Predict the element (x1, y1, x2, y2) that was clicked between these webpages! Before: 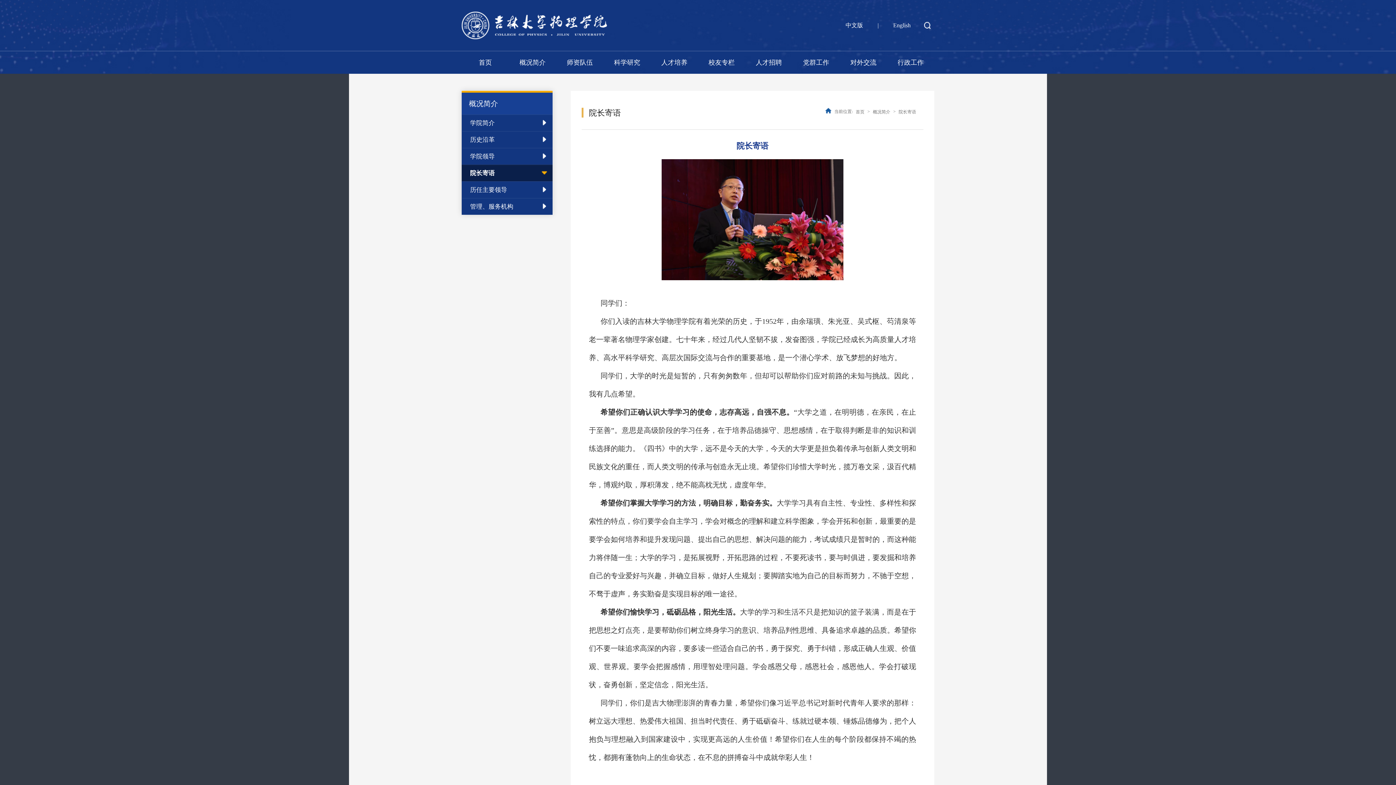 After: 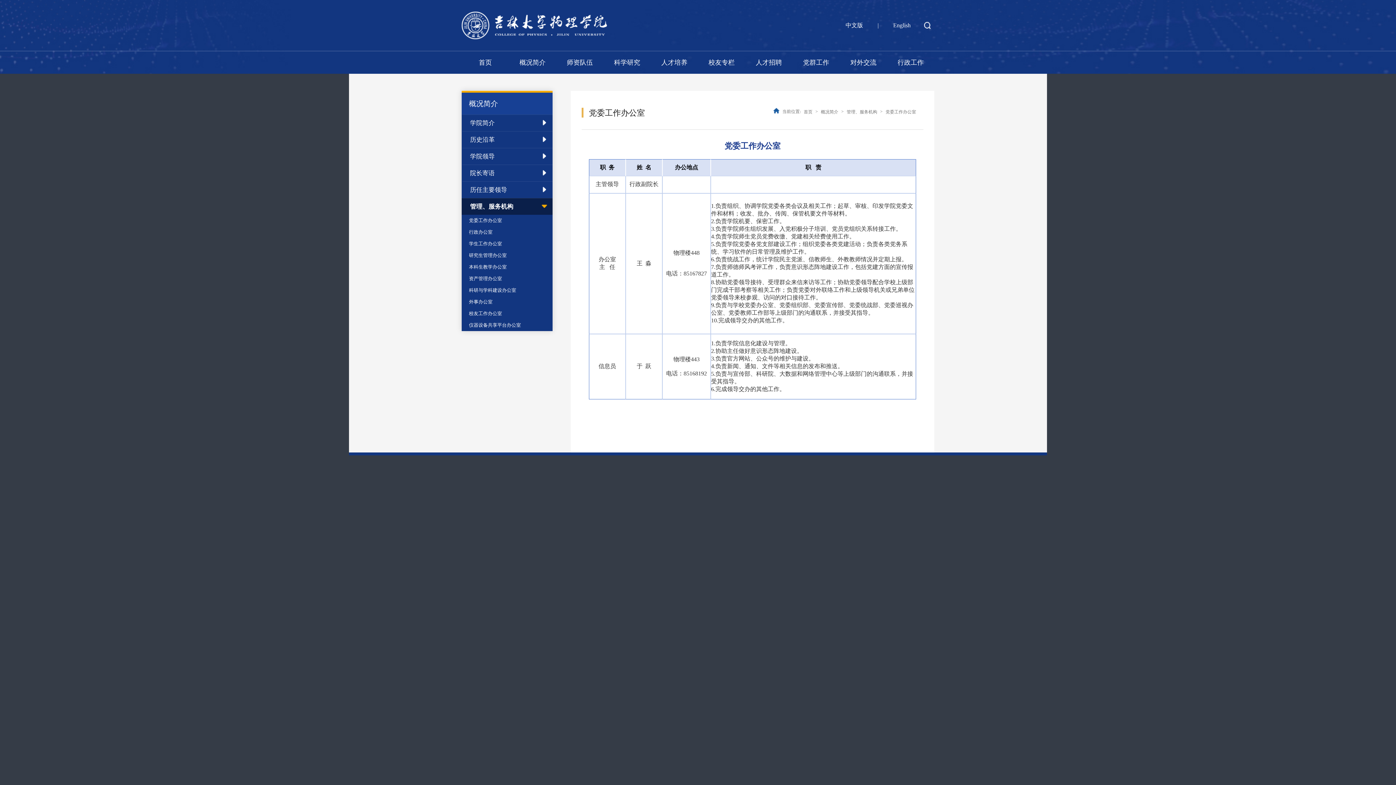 Action: label: 管理、服务机构 bbox: (461, 198, 552, 214)